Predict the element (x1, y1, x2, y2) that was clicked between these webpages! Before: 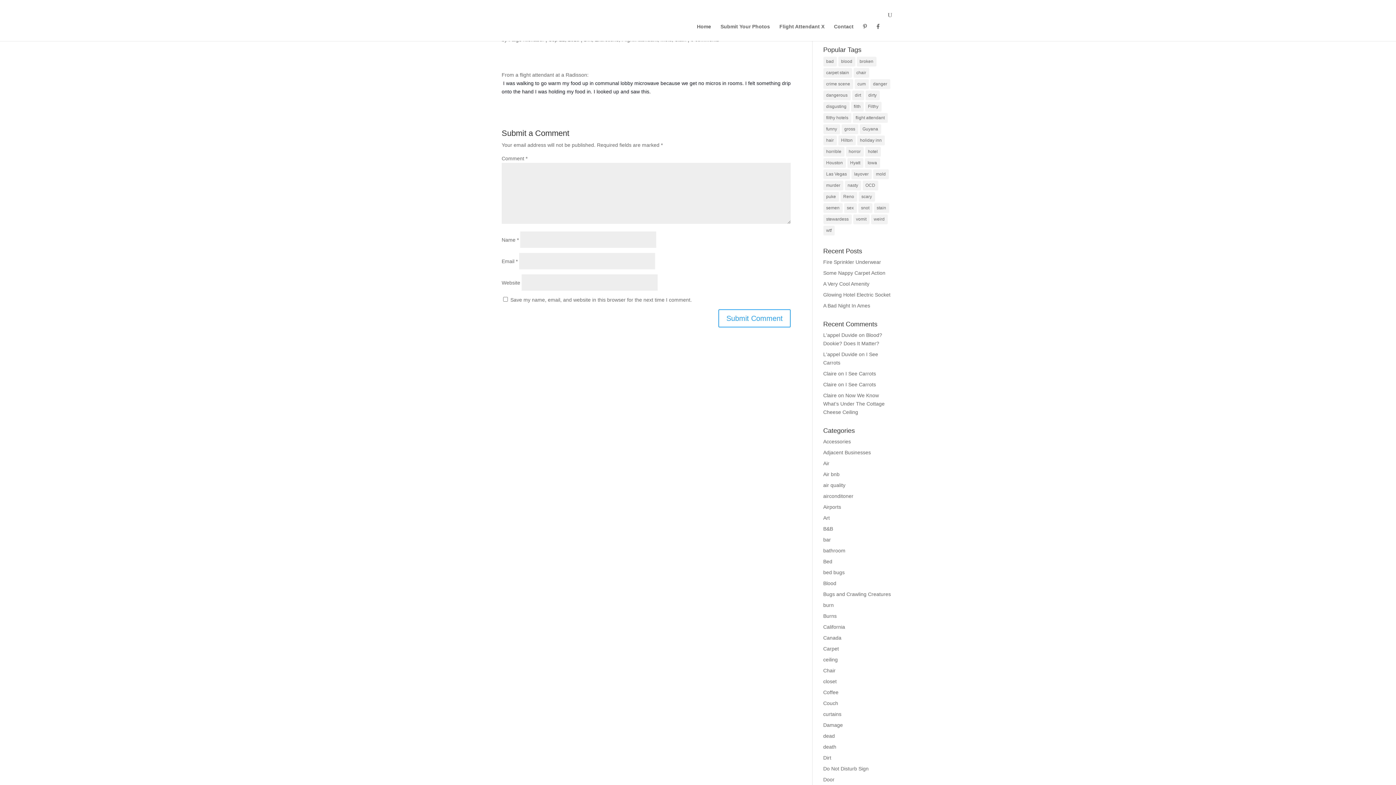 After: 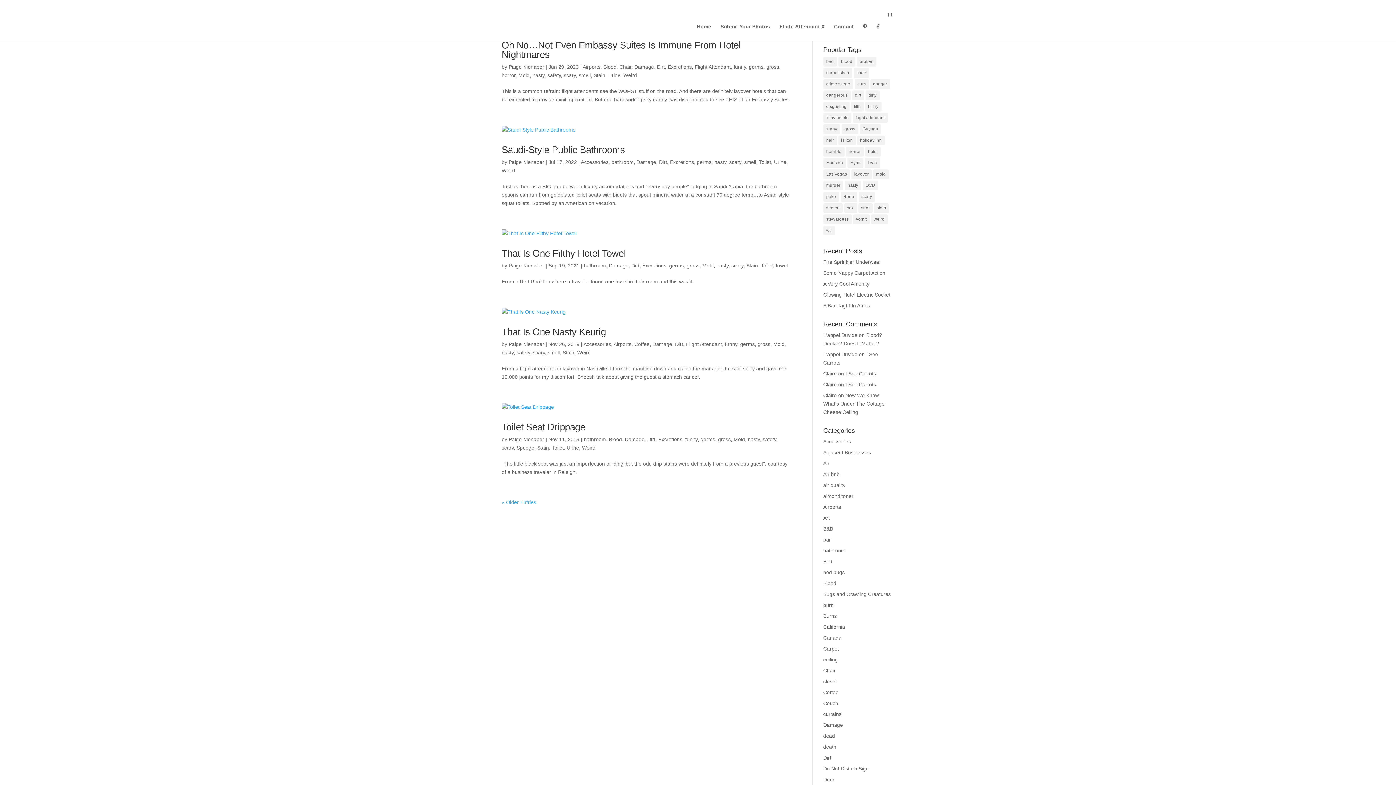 Action: bbox: (823, 101, 849, 111) label: disgusting (60 items)